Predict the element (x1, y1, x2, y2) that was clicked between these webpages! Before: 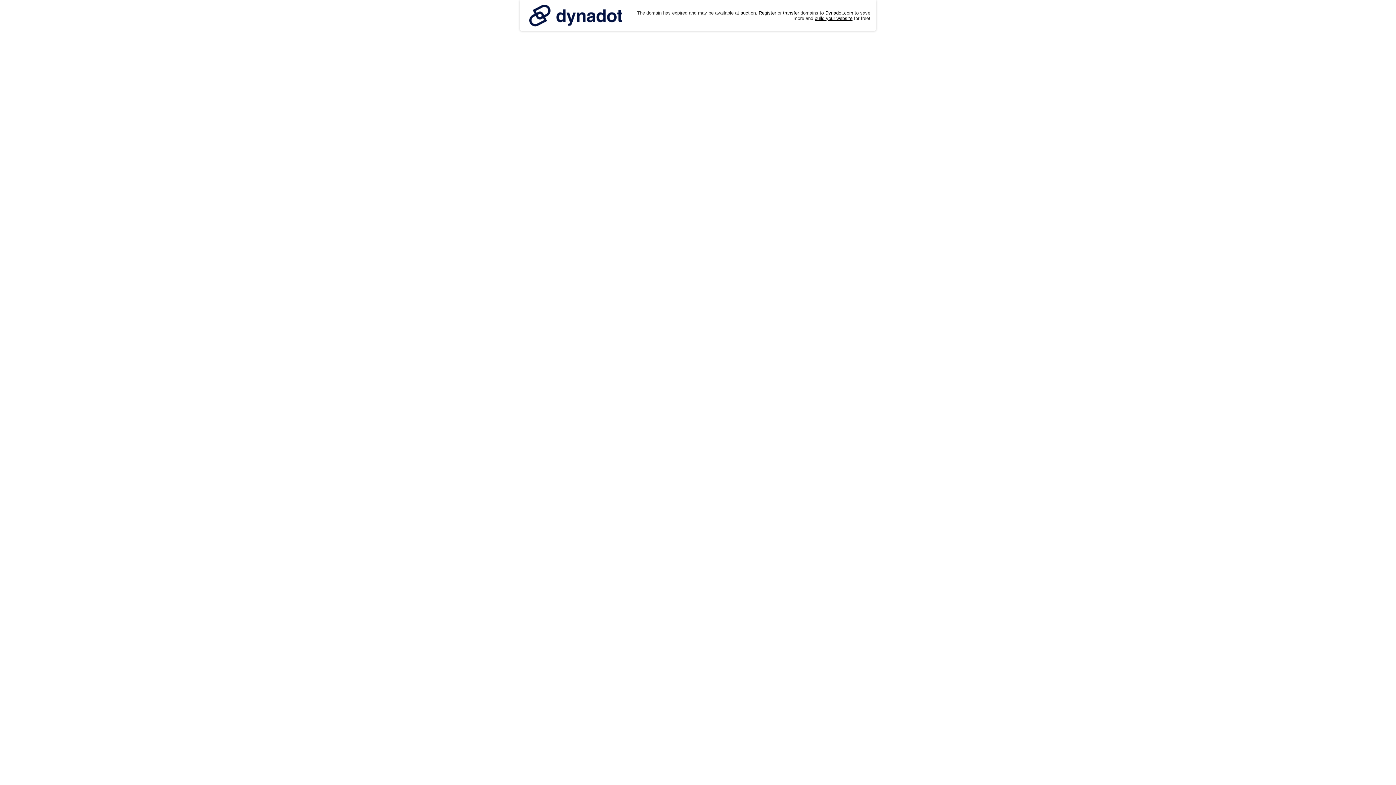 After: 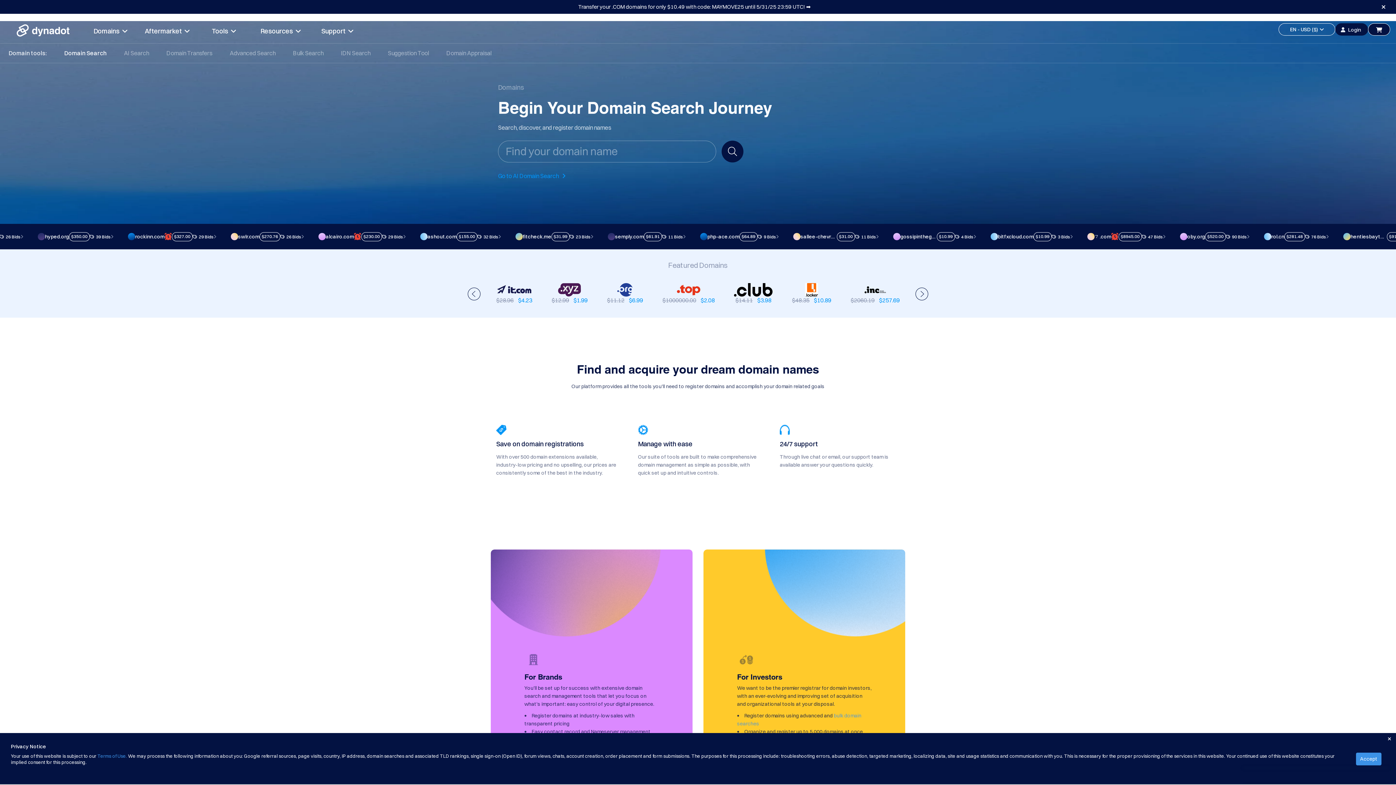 Action: bbox: (758, 10, 776, 15) label: Register